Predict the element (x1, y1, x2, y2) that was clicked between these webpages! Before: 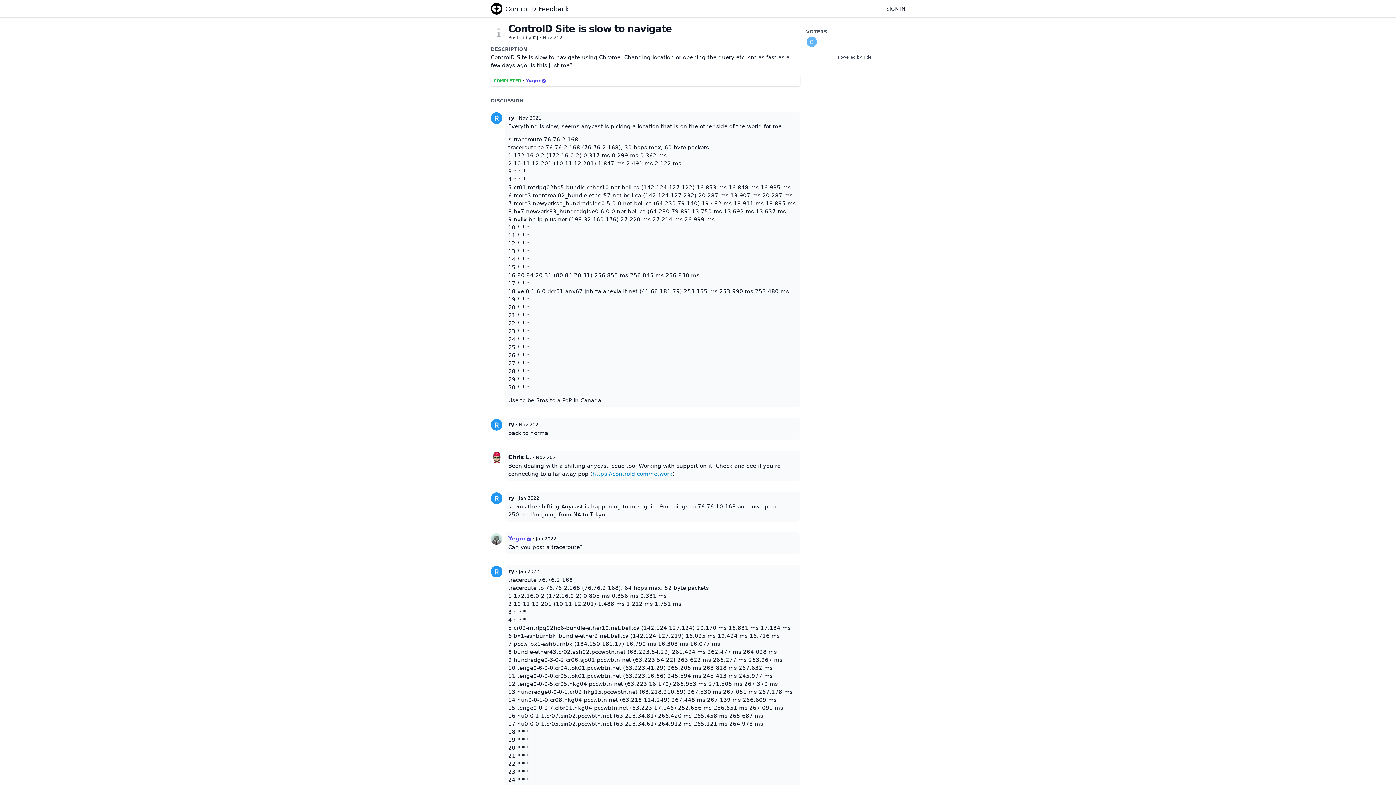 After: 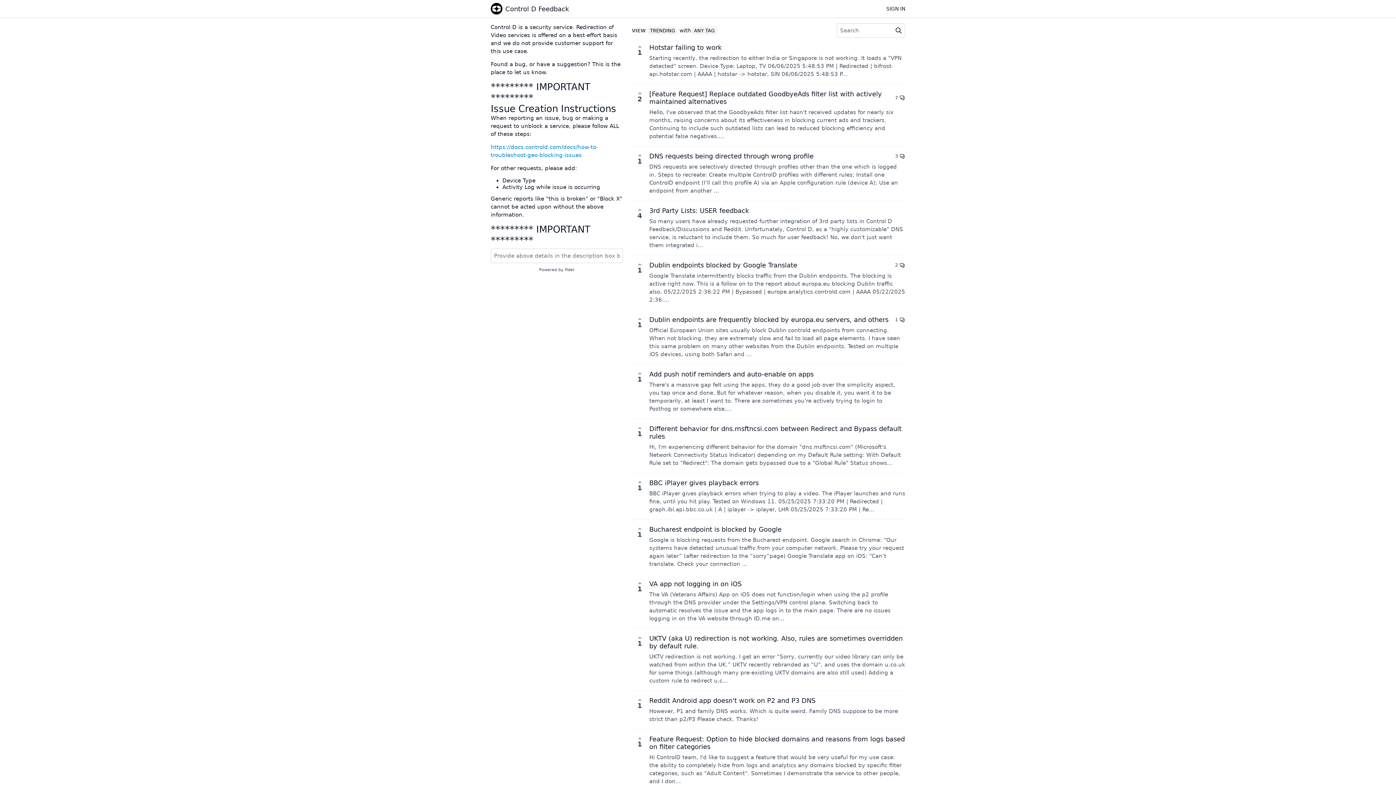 Action: bbox: (490, 2, 569, 14) label: Control D Feedback